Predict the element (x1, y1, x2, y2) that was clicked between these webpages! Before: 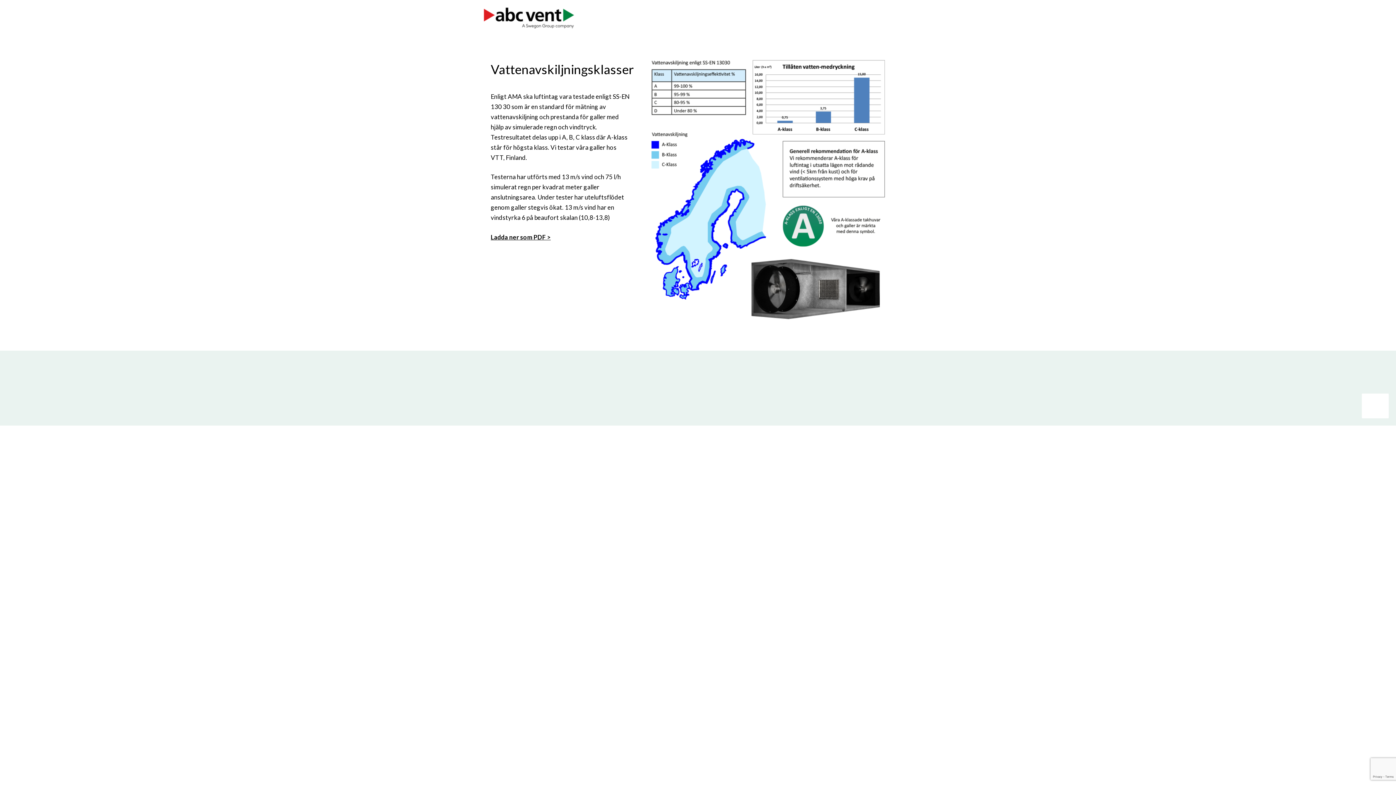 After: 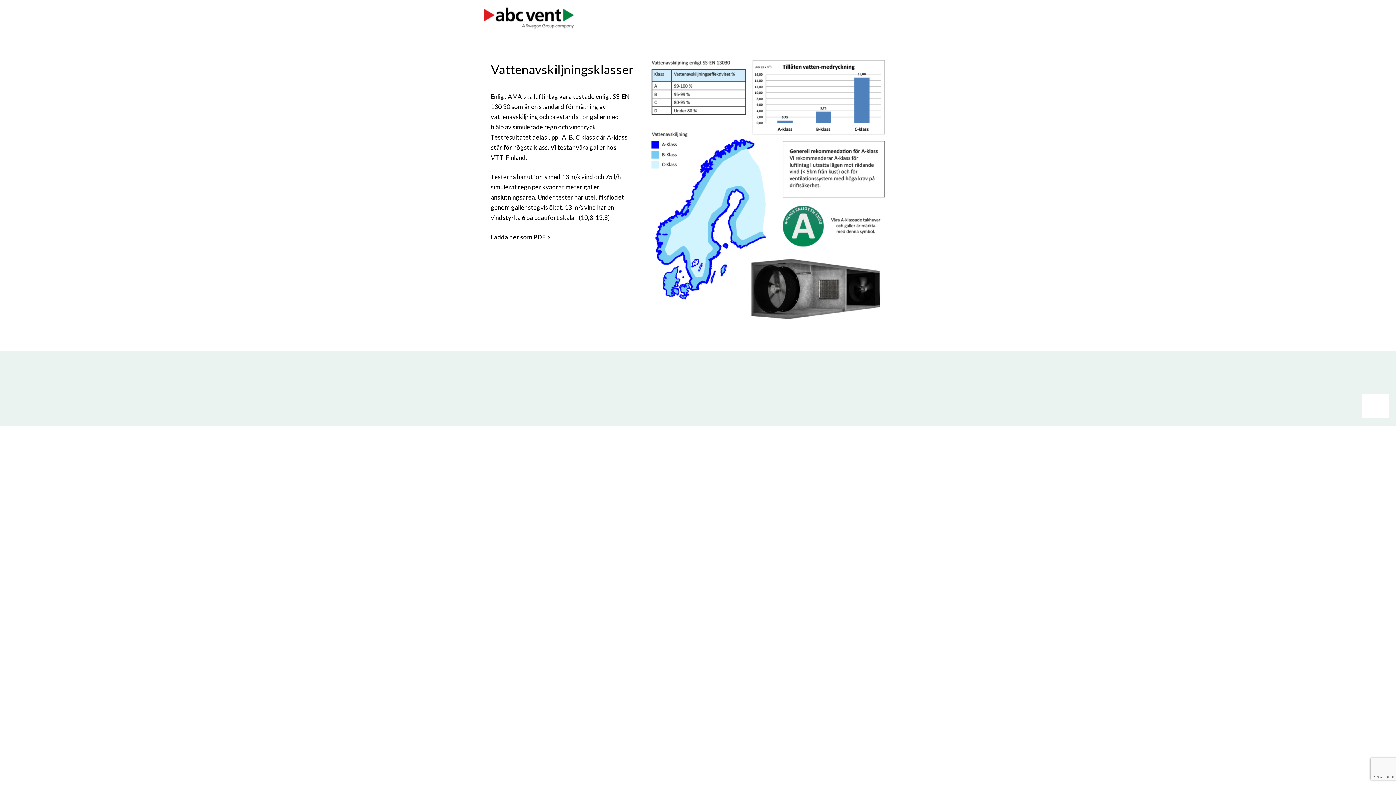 Action: bbox: (490, 233, 550, 241) label: Ladda ner som PDF >